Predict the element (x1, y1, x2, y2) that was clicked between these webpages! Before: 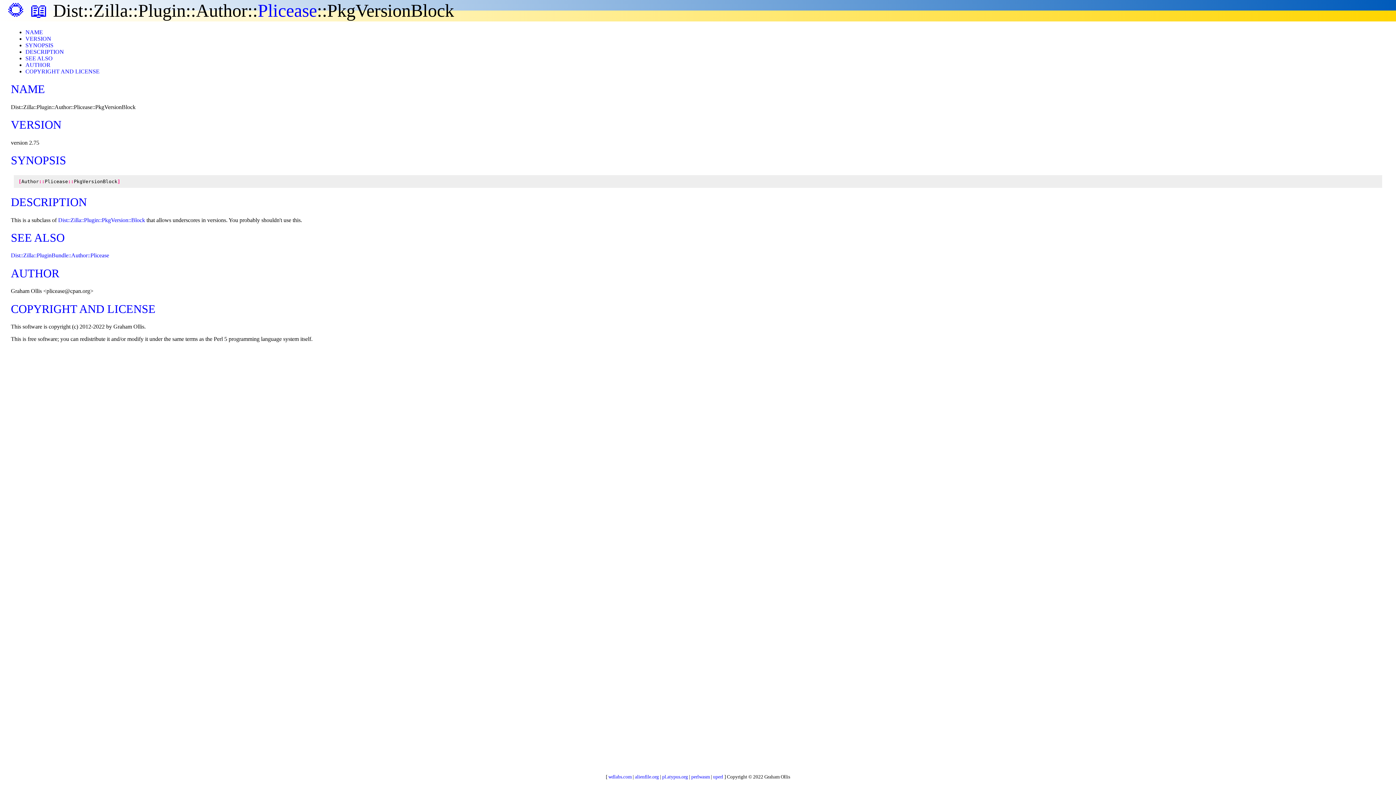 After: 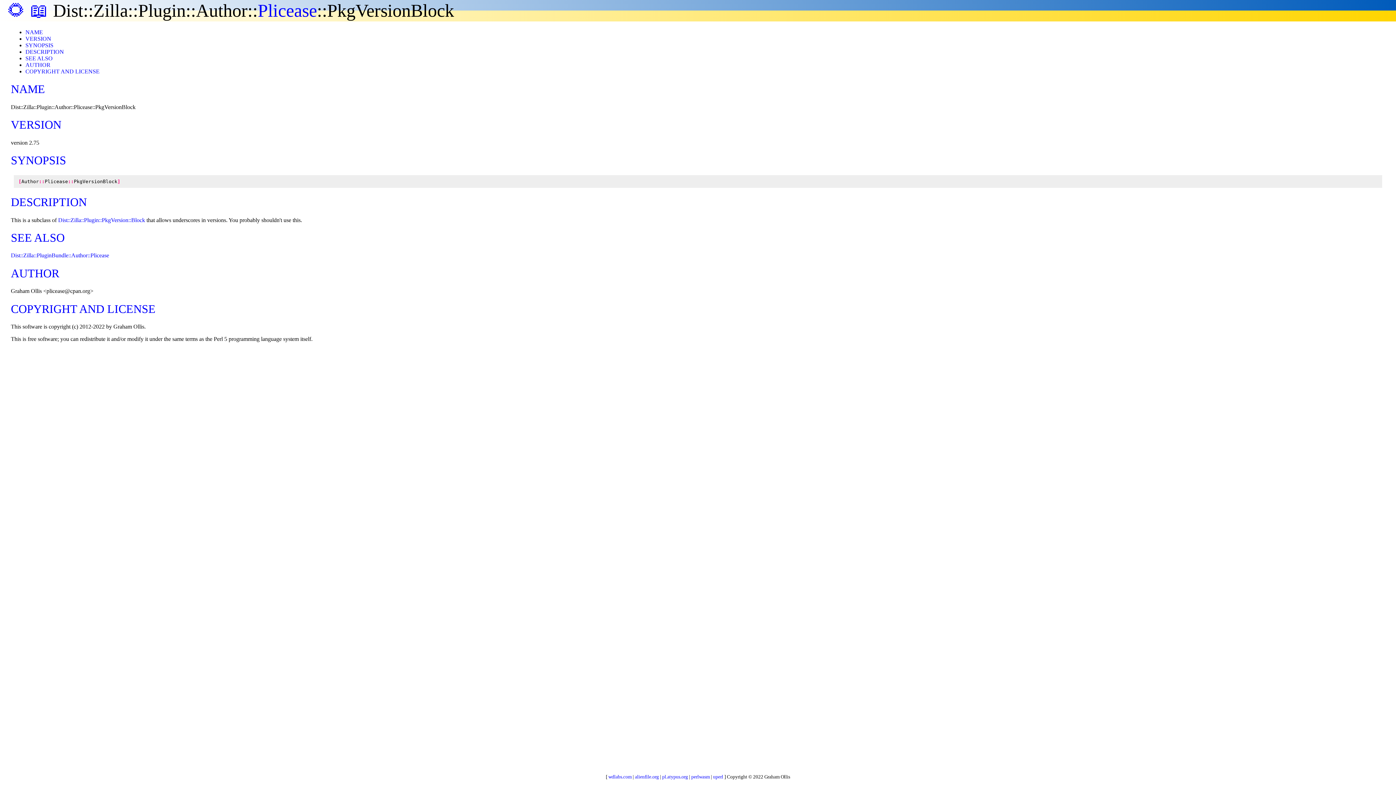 Action: bbox: (25, 35, 51, 41) label: VERSION